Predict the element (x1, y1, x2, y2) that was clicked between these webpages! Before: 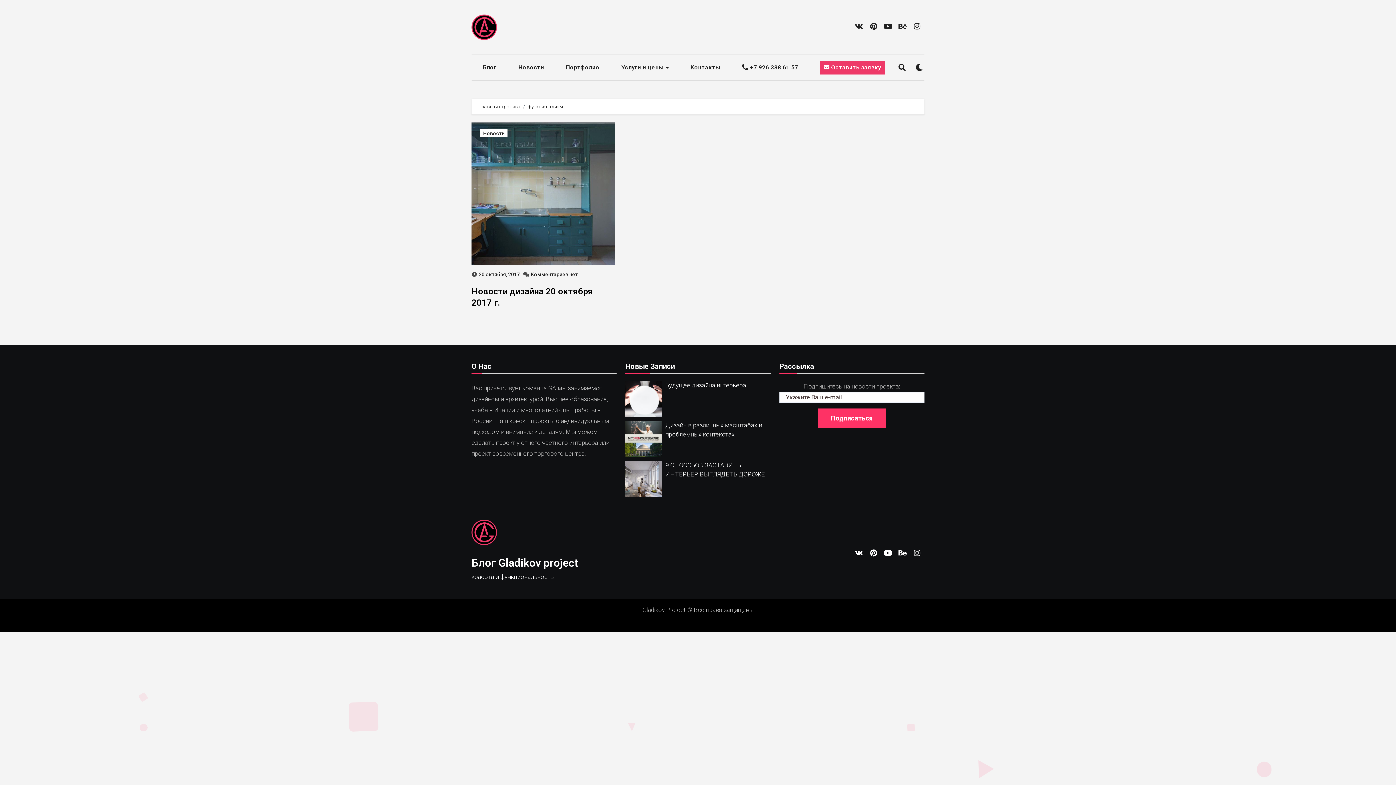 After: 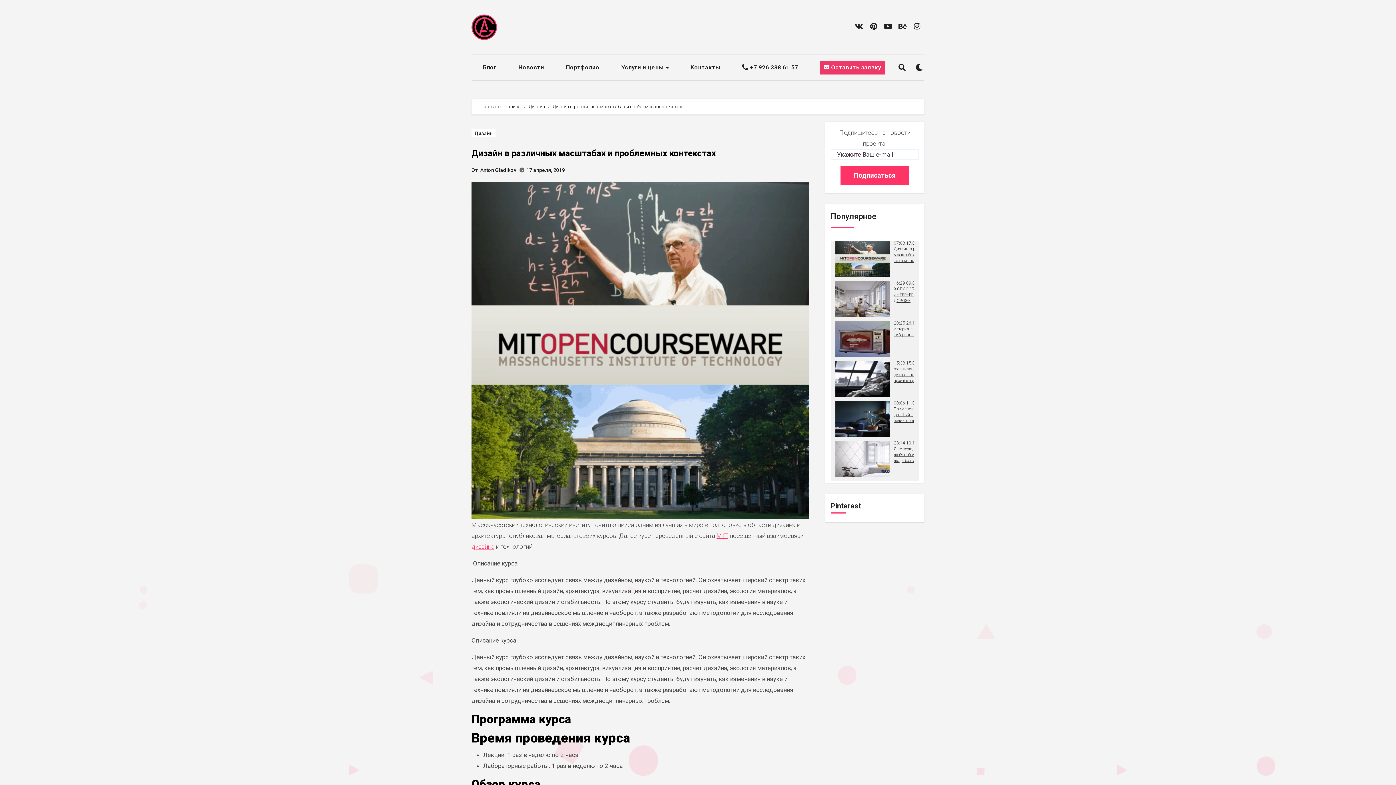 Action: label: Дизайн в различных масштабах и проблемных контекстах bbox: (625, 421, 770, 441)